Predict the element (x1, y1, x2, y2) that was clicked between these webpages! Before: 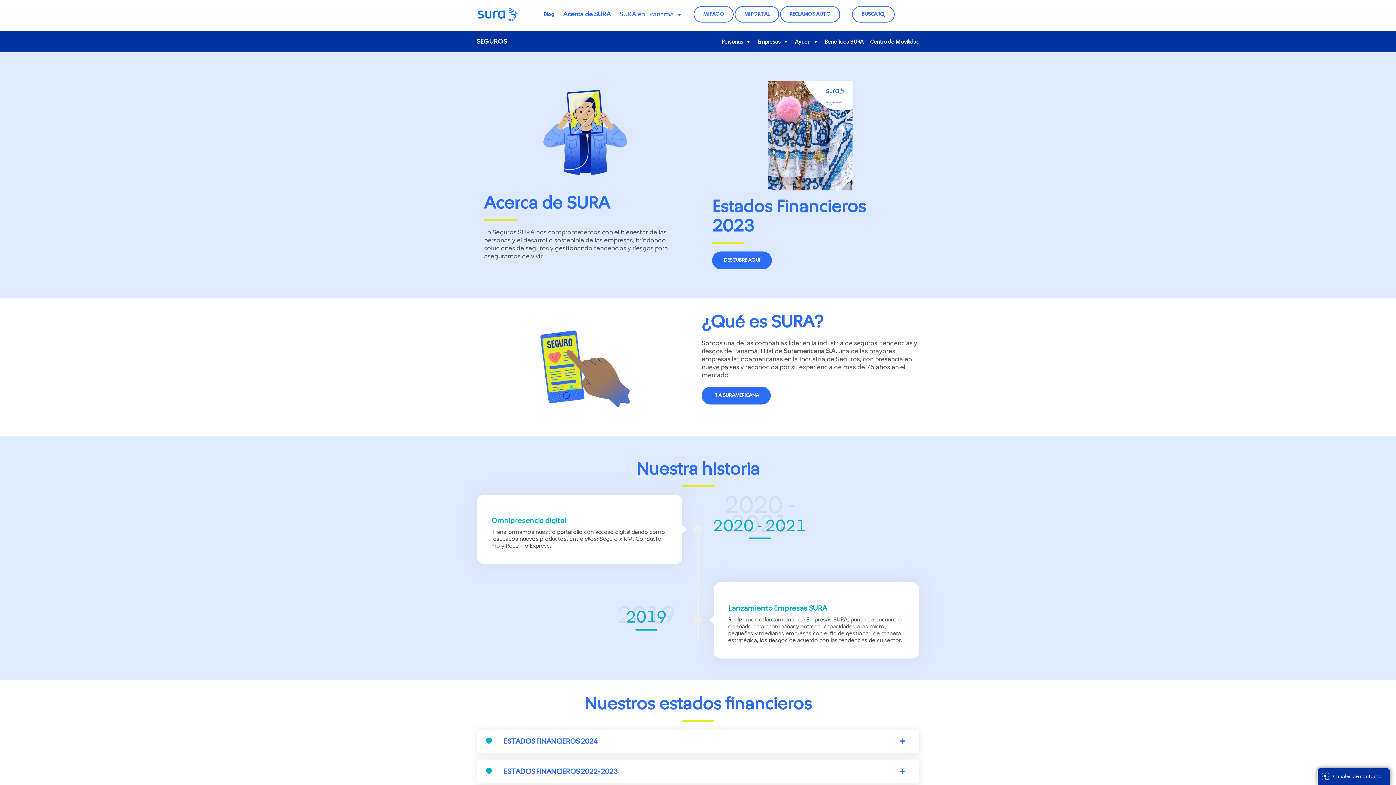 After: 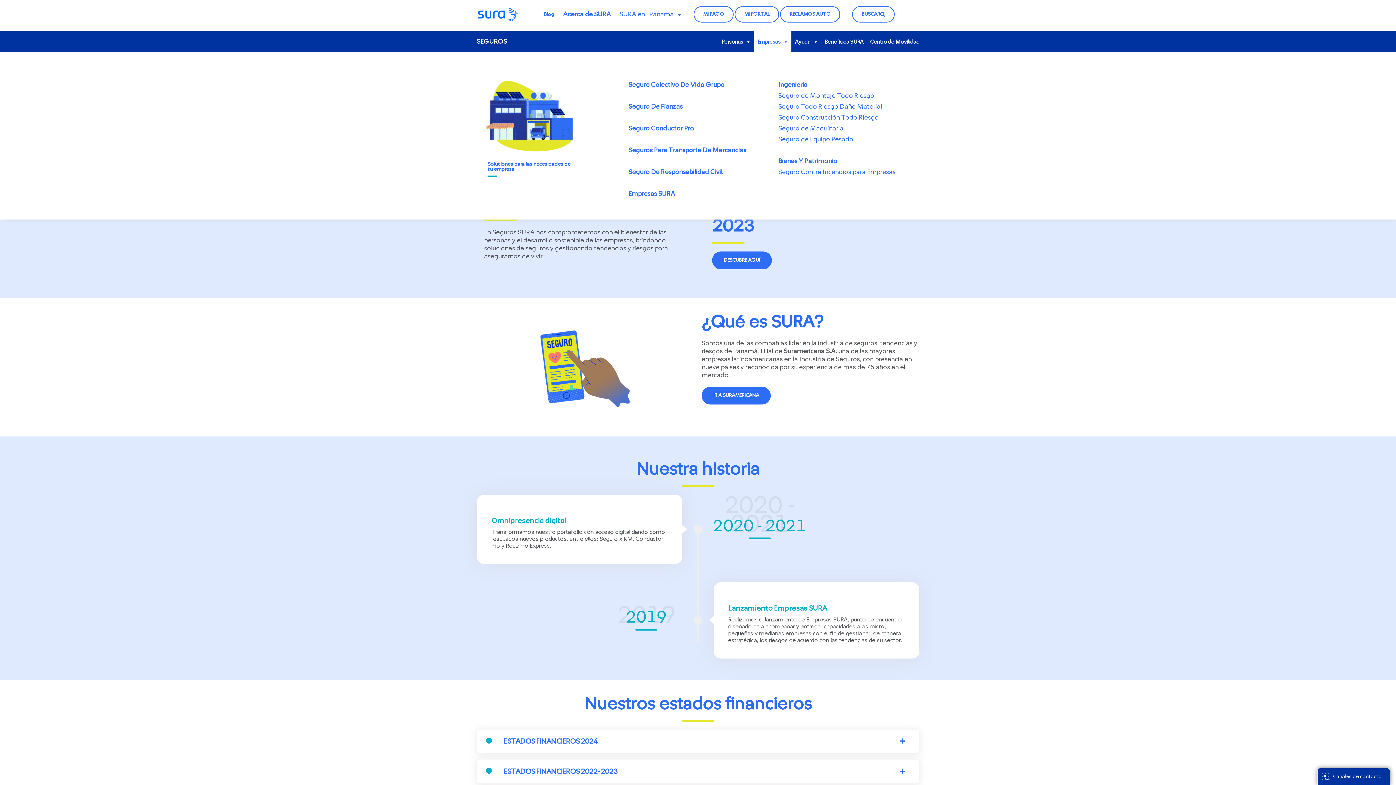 Action: bbox: (754, 31, 791, 52) label: Empresas